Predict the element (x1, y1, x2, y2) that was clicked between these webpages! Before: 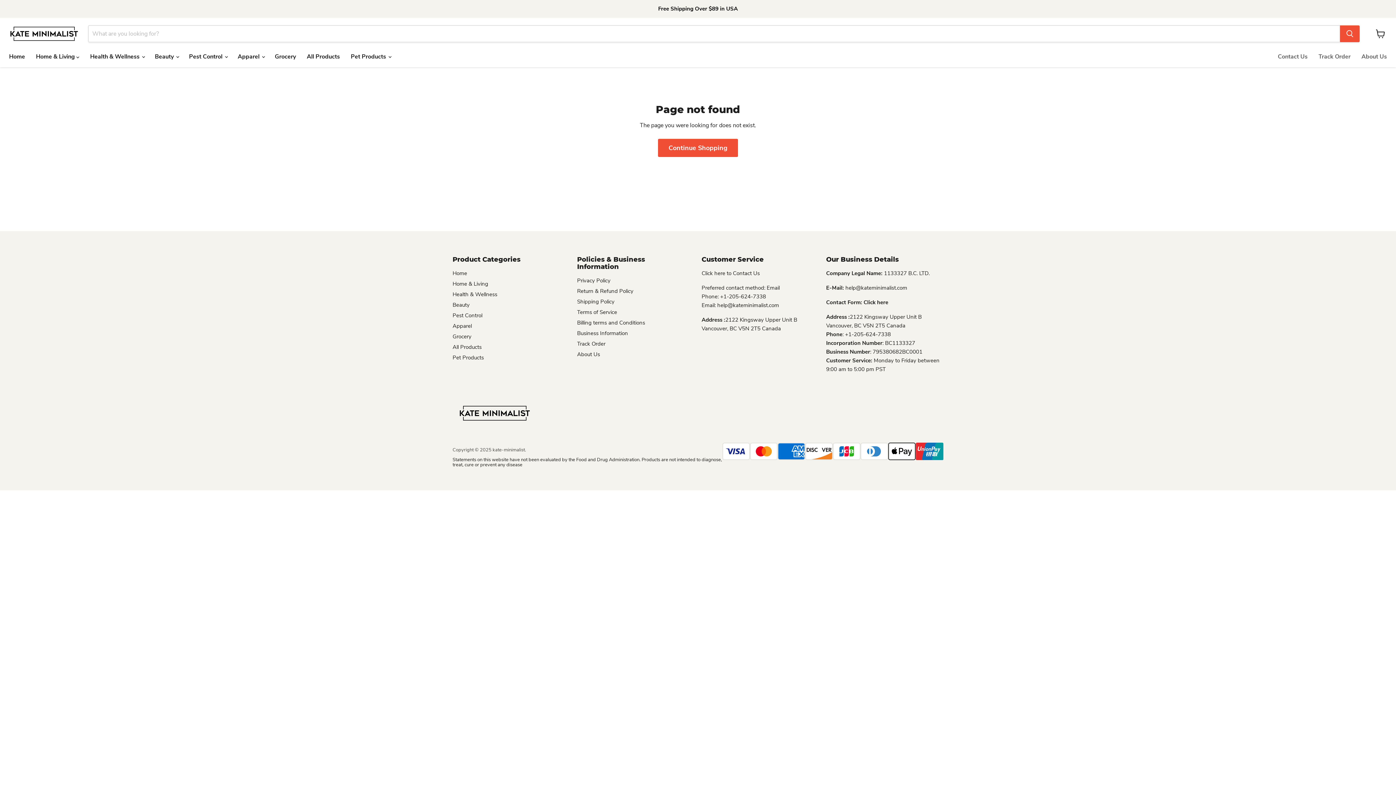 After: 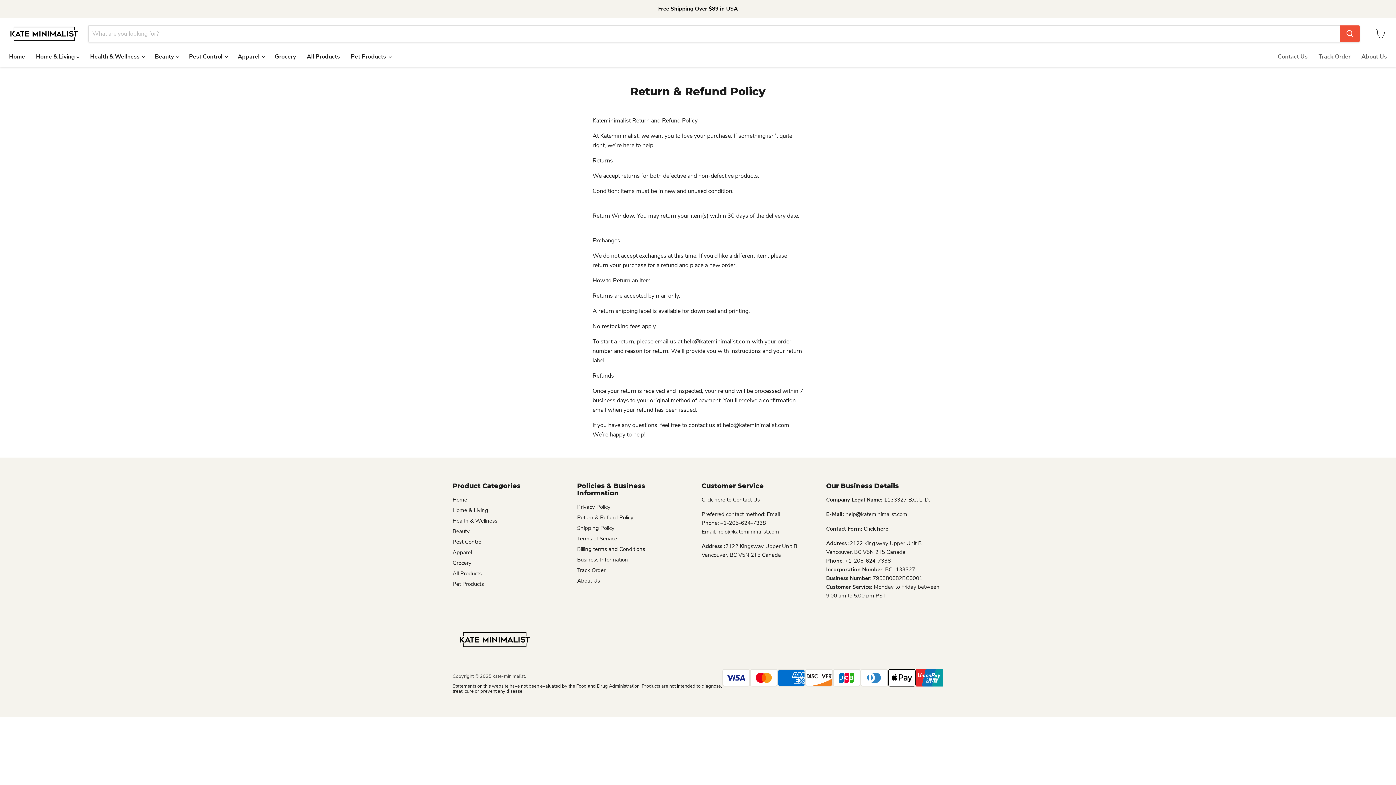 Action: bbox: (577, 287, 633, 294) label: Return & Refund Policy